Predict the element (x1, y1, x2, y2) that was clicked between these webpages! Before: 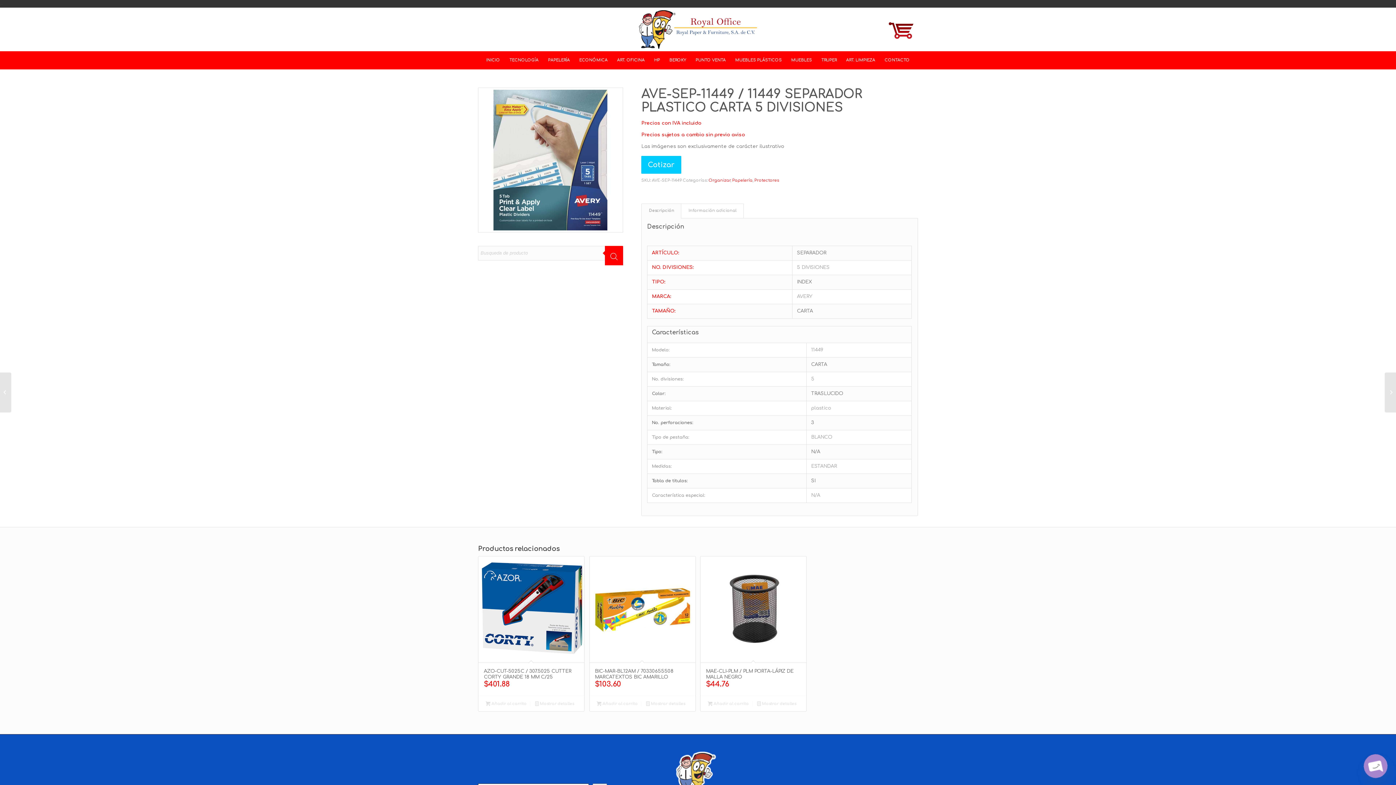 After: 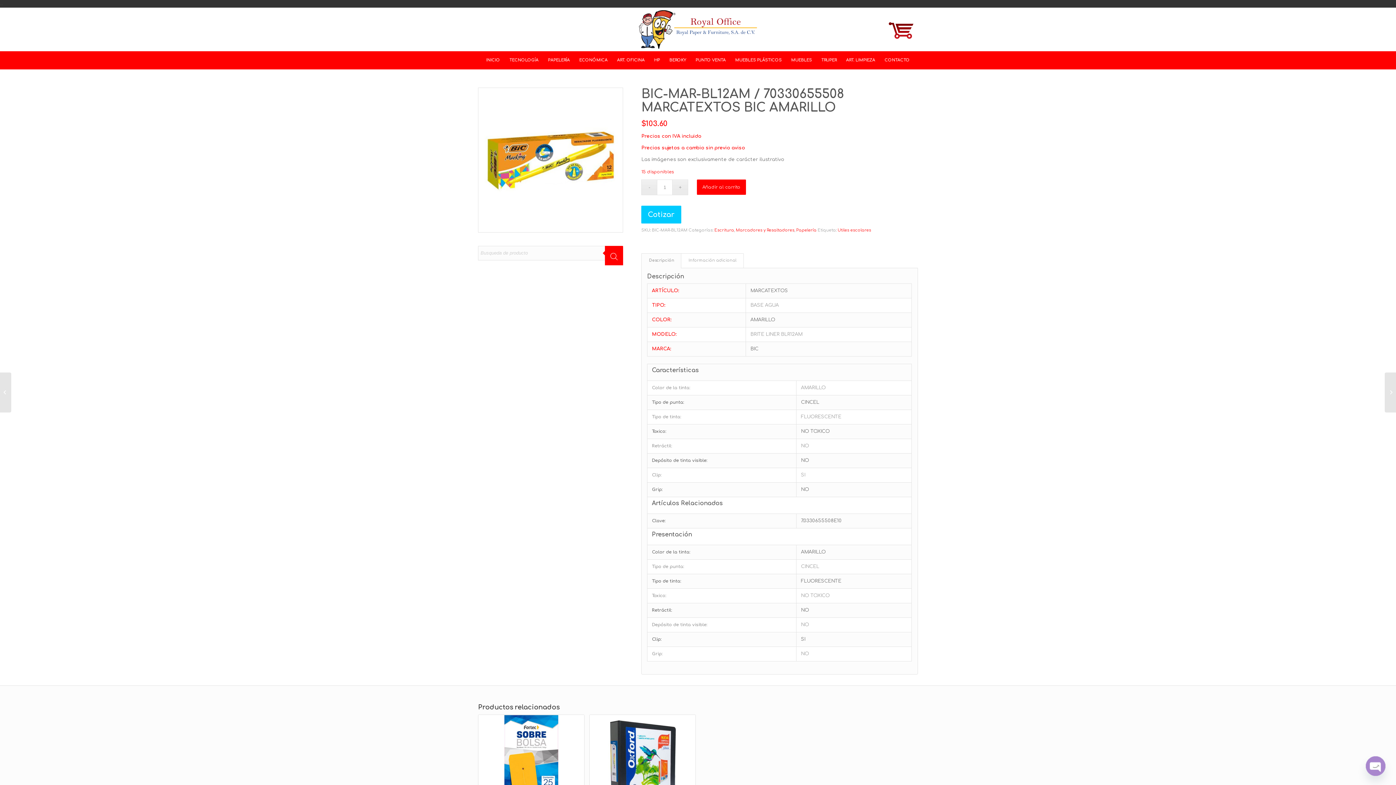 Action: label: BIC-MAR-BL12AM / 70330655508 MARCATEXTOS BIC AMARILLO
$103.60 bbox: (589, 556, 695, 695)